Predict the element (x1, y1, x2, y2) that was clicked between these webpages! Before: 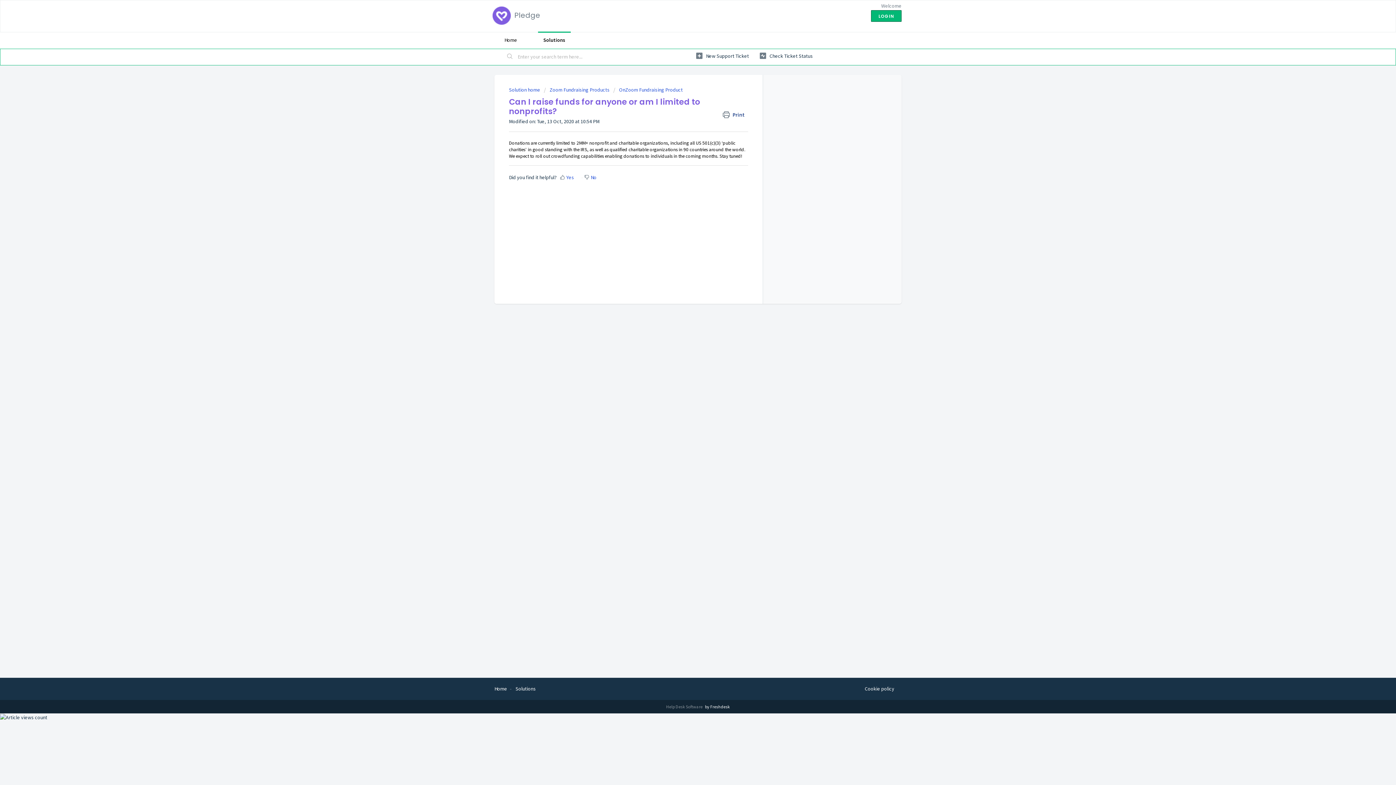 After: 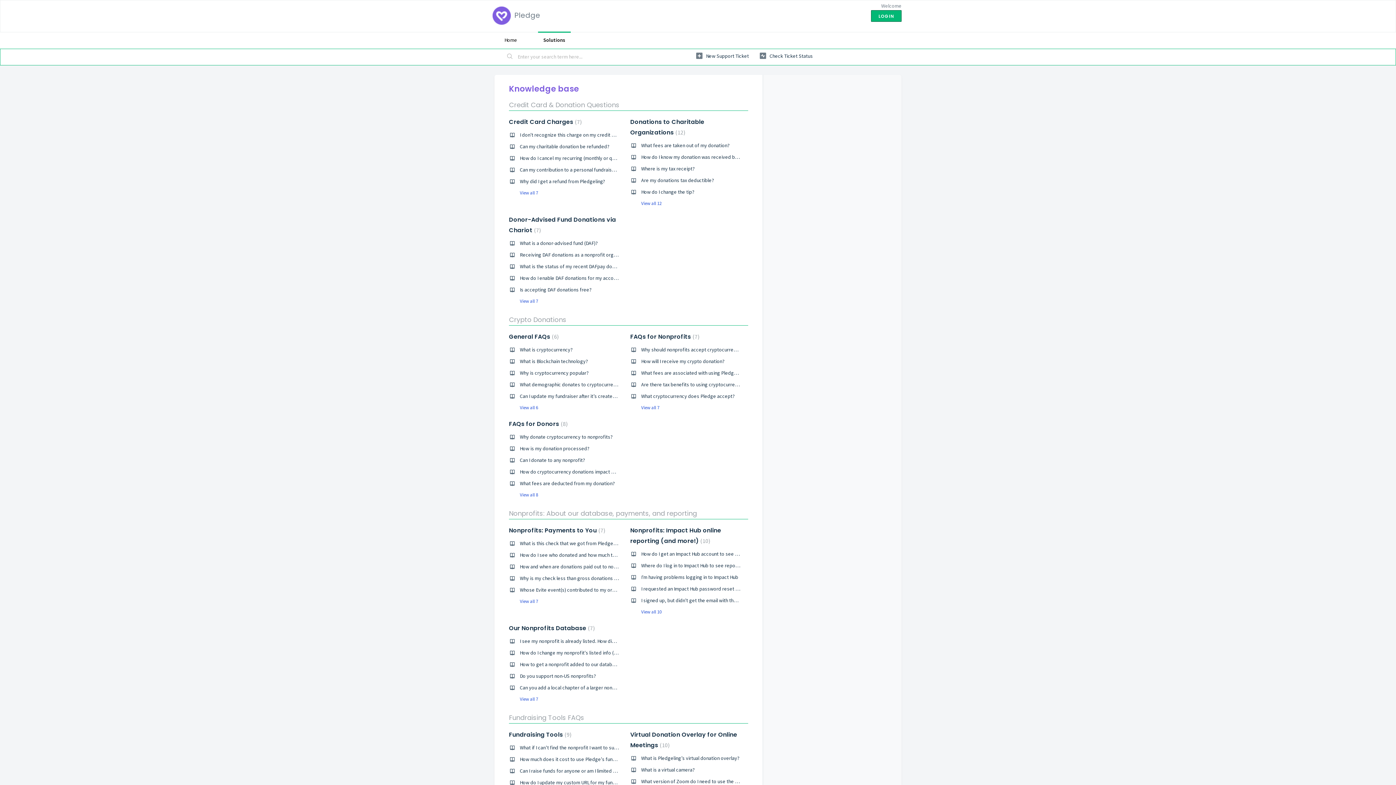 Action: bbox: (515, 685, 536, 692) label: Solutions